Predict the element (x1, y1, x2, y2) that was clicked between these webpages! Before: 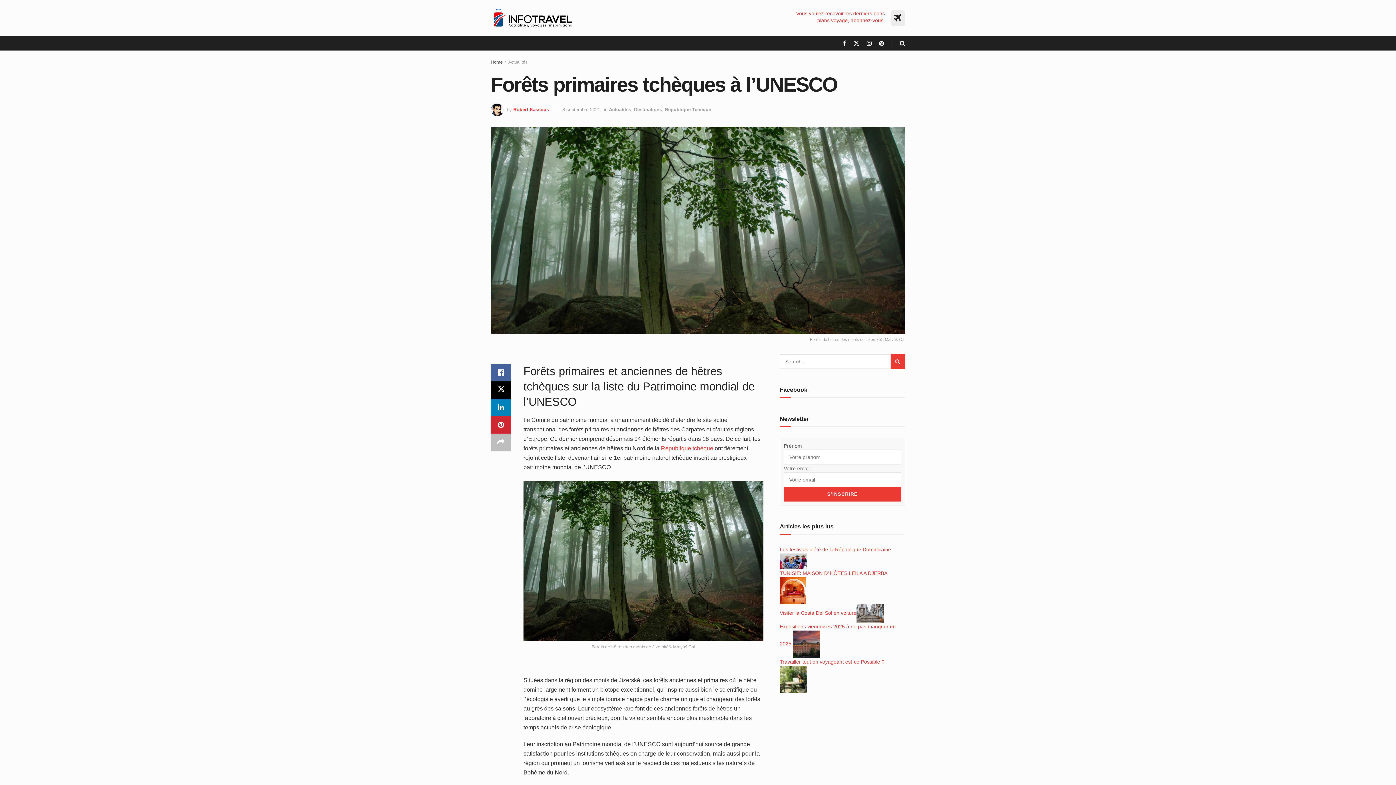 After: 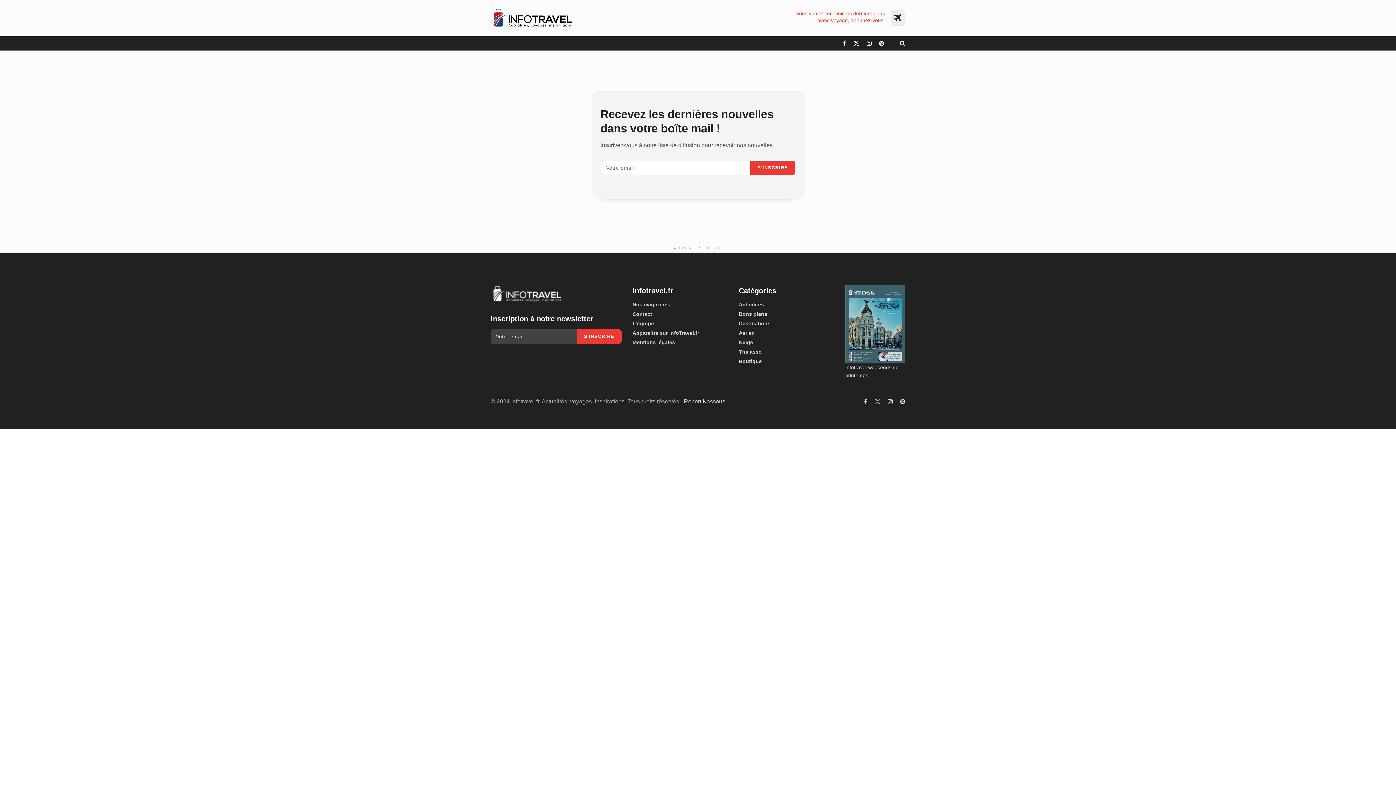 Action: bbox: (890, 10, 905, 26)